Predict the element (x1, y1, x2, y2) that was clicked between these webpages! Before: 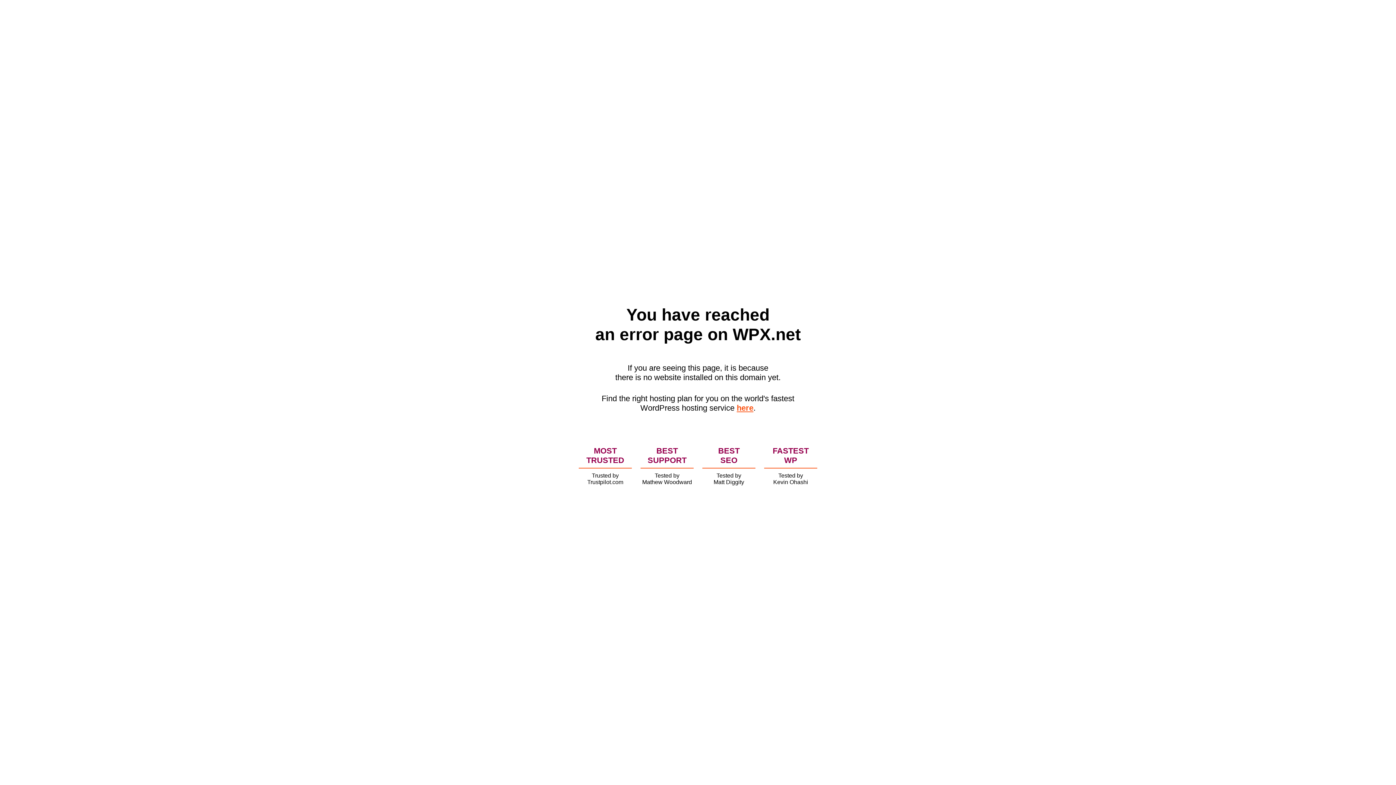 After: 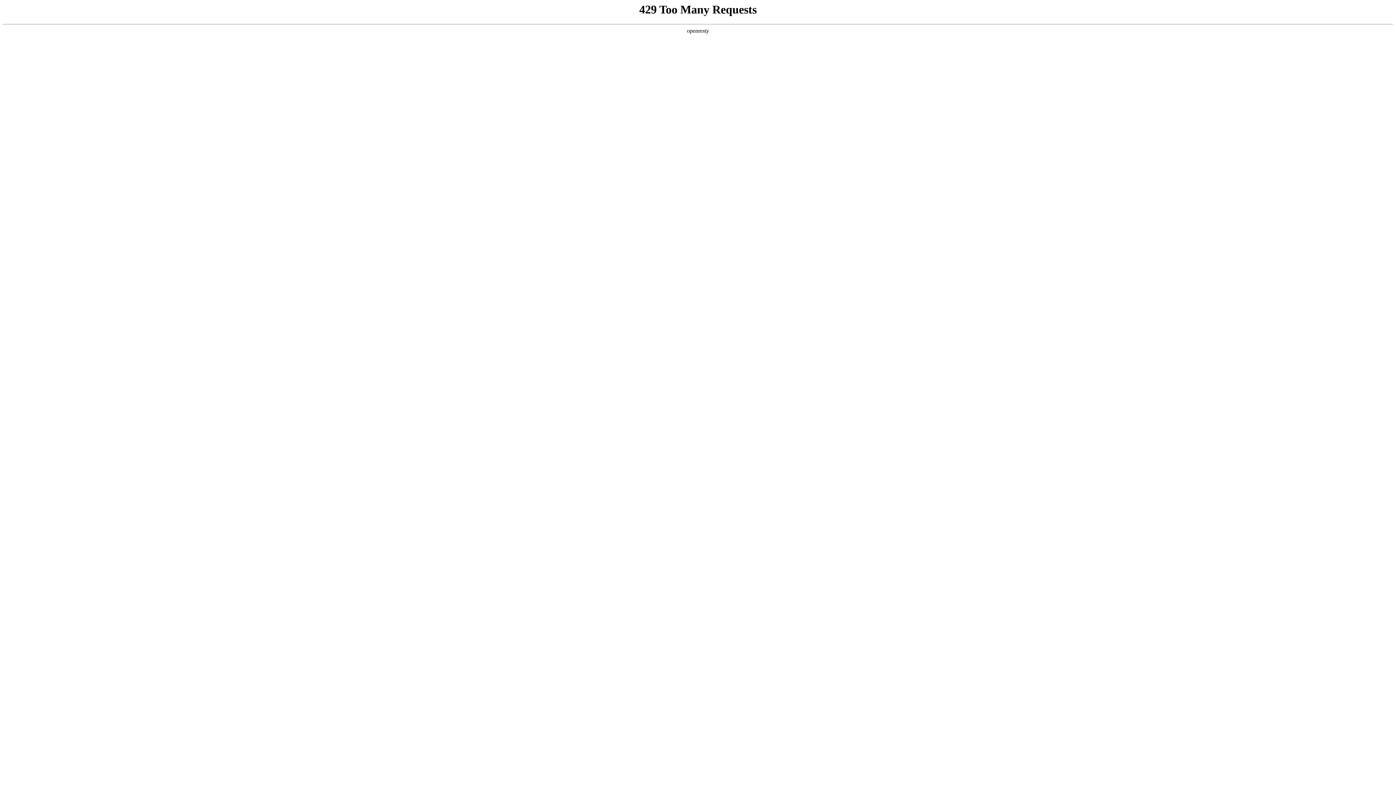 Action: bbox: (736, 403, 753, 412) label: here